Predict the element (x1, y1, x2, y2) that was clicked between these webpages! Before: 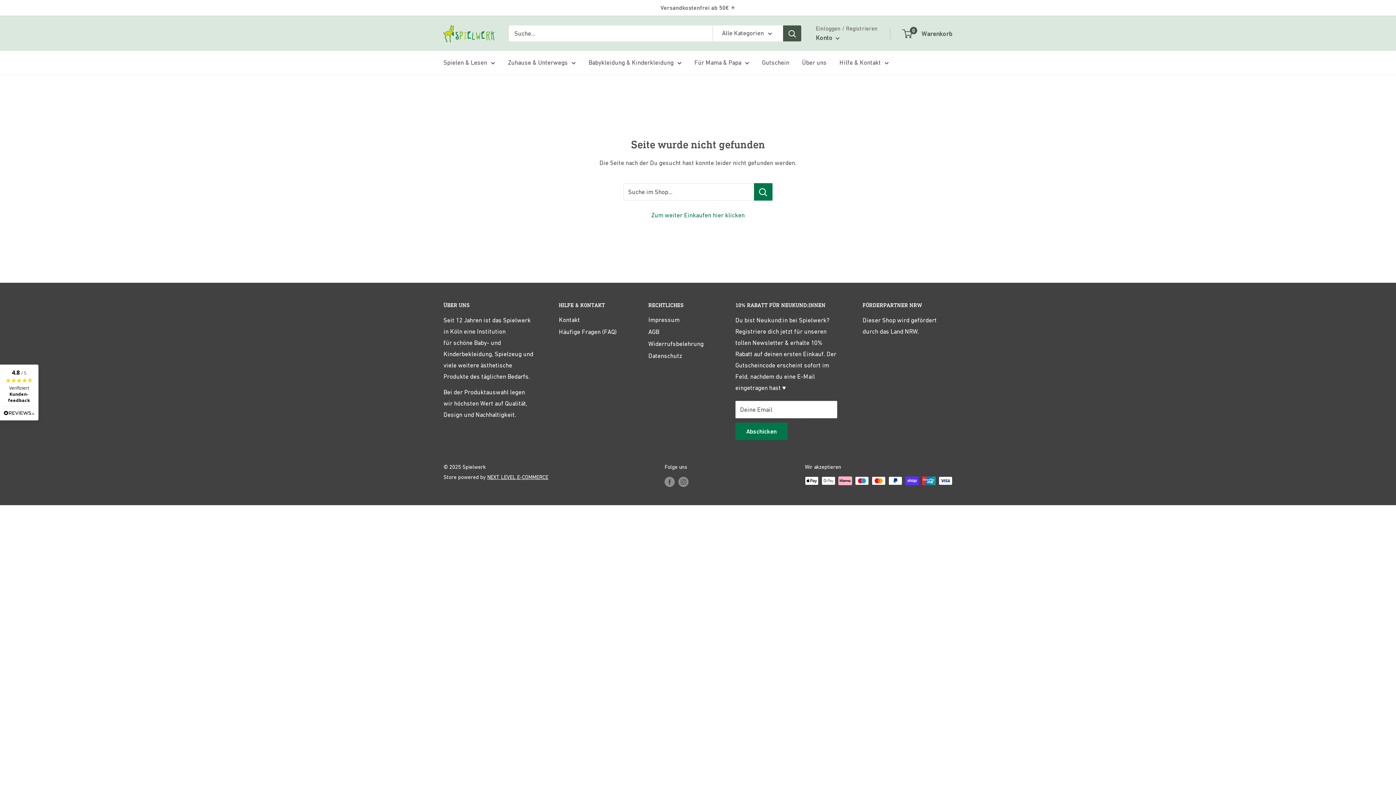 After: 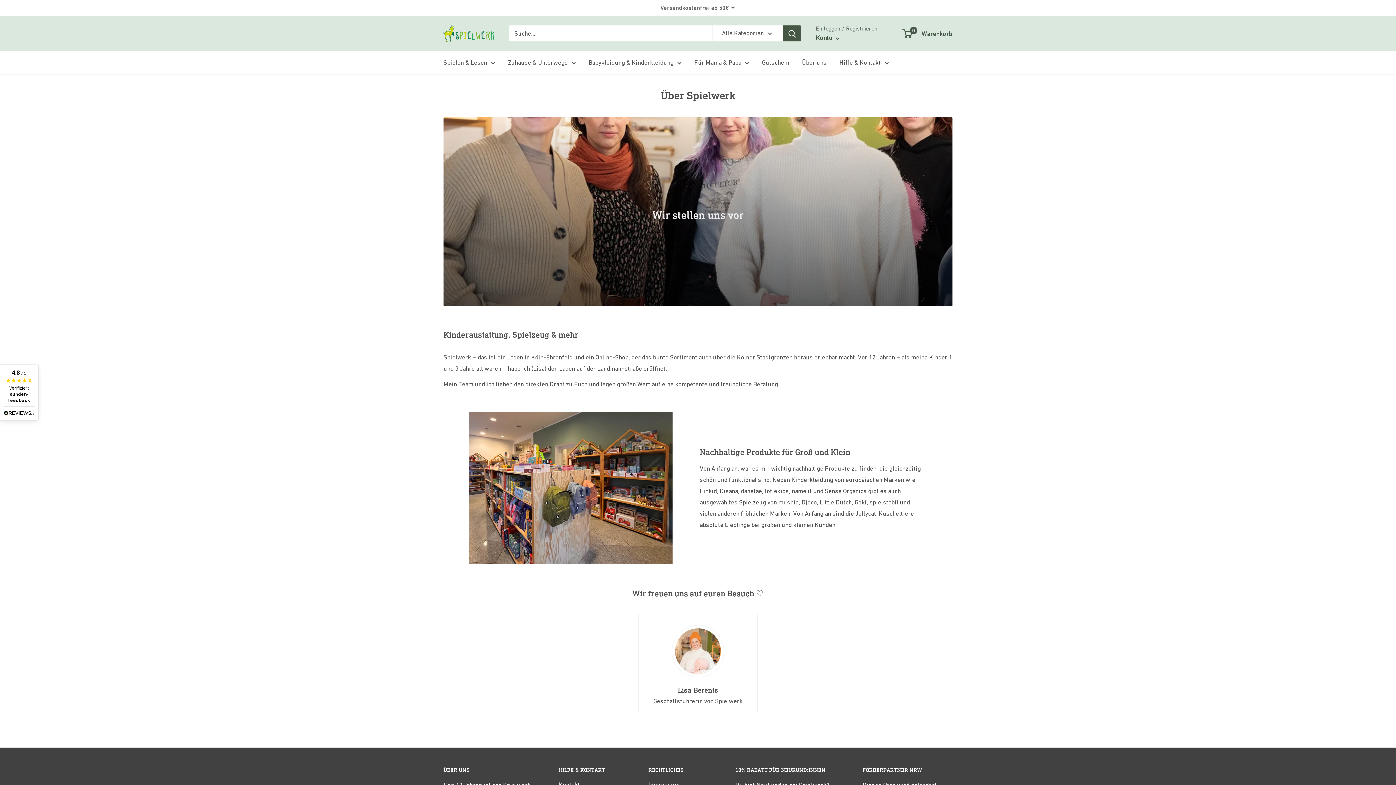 Action: label: Über uns bbox: (802, 57, 826, 68)